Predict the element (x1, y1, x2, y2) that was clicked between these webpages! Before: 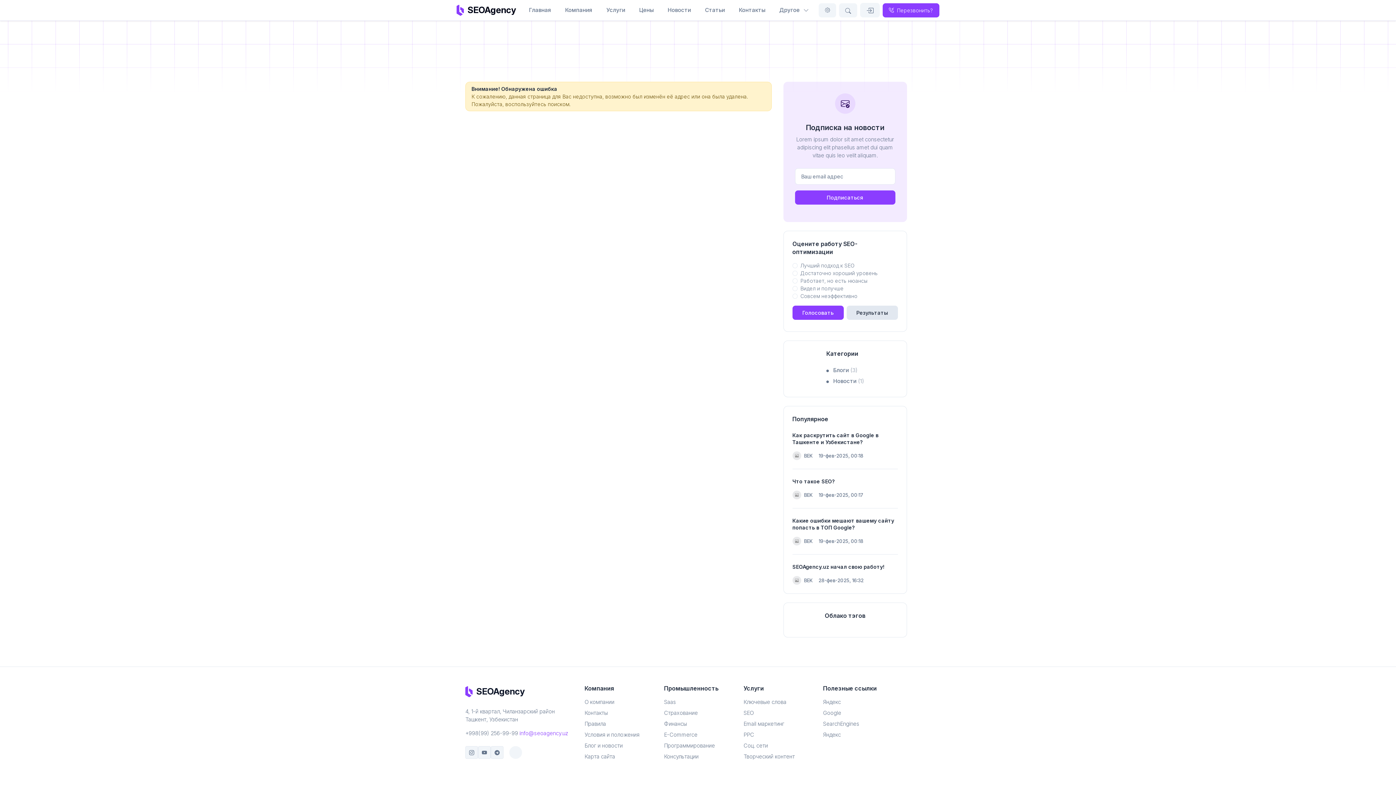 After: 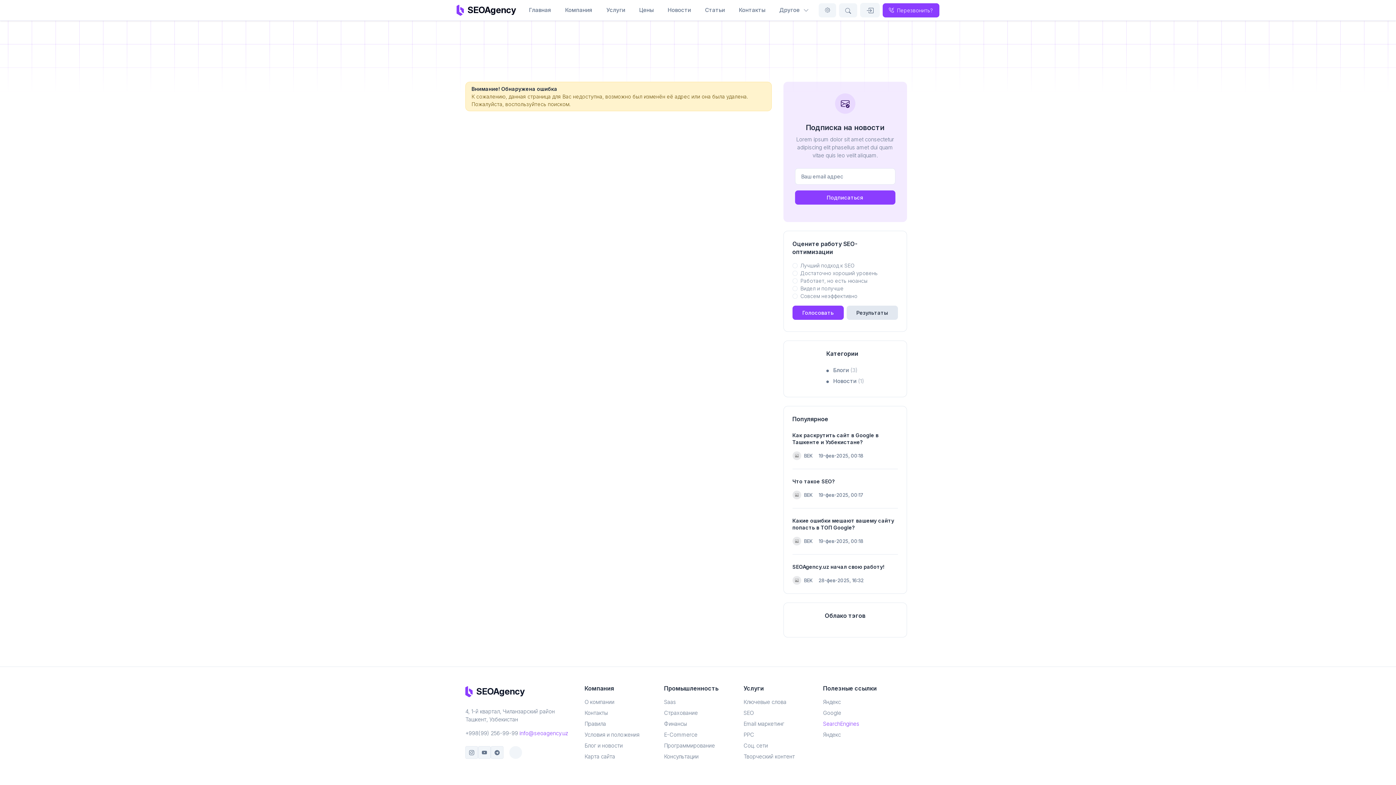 Action: bbox: (823, 721, 859, 727) label: SearchEngines